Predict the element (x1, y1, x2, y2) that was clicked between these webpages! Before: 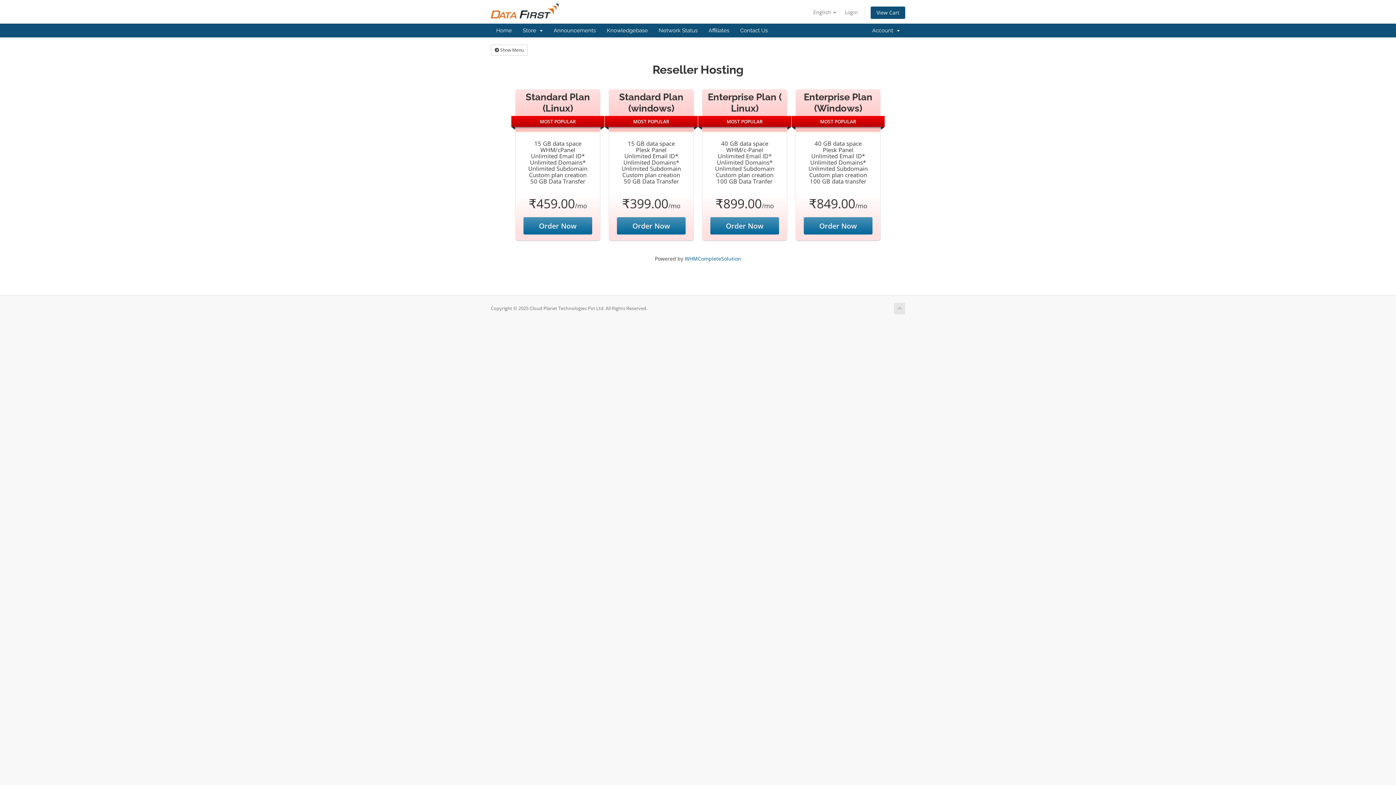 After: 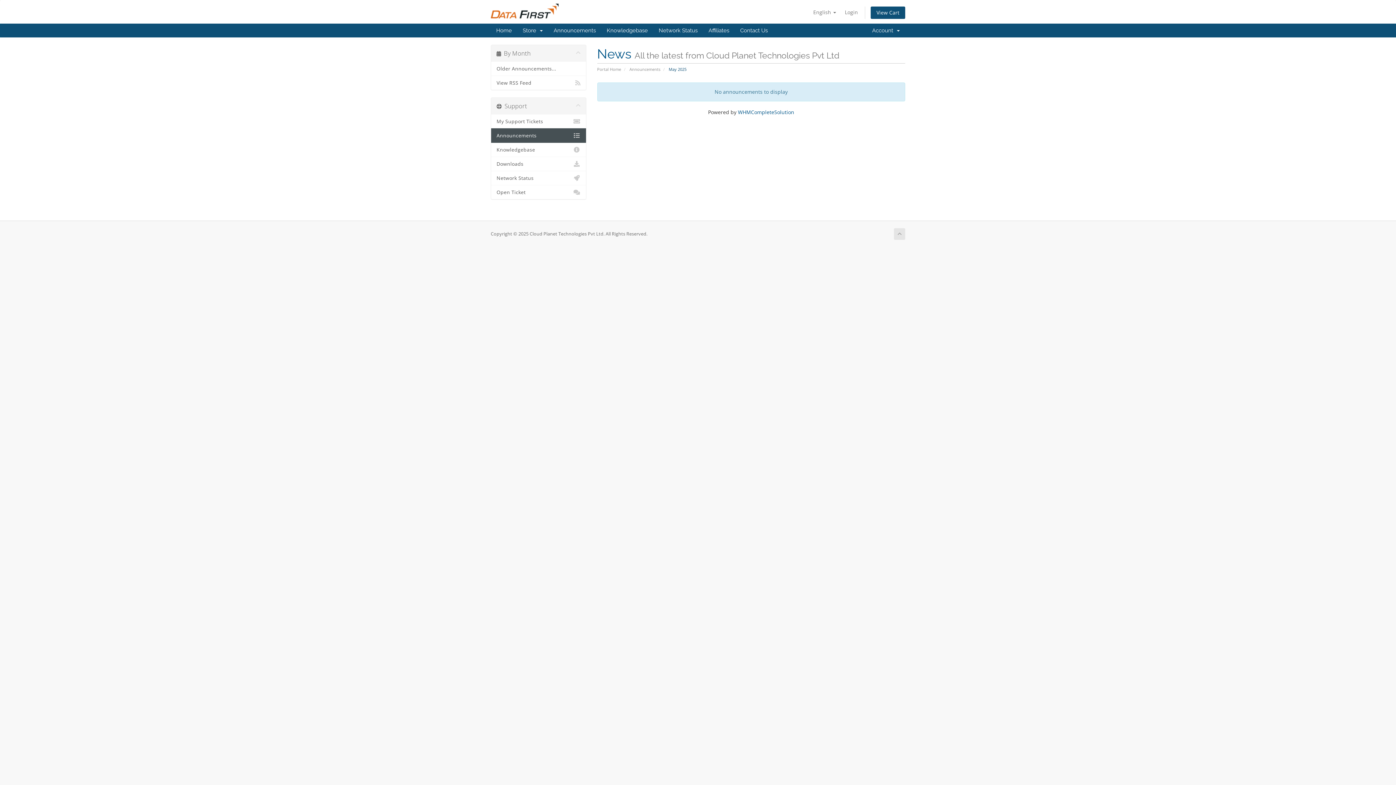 Action: label: Announcements bbox: (548, 23, 601, 37)